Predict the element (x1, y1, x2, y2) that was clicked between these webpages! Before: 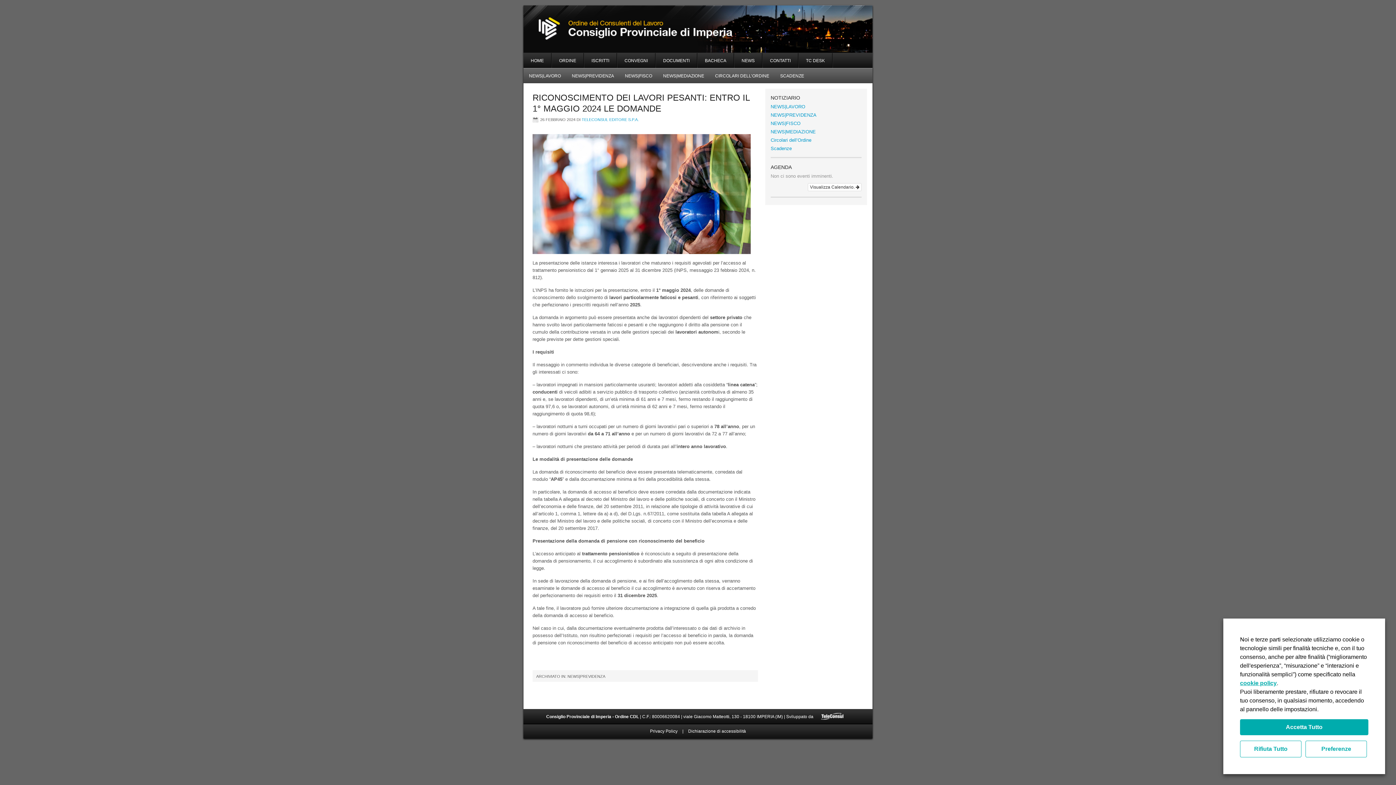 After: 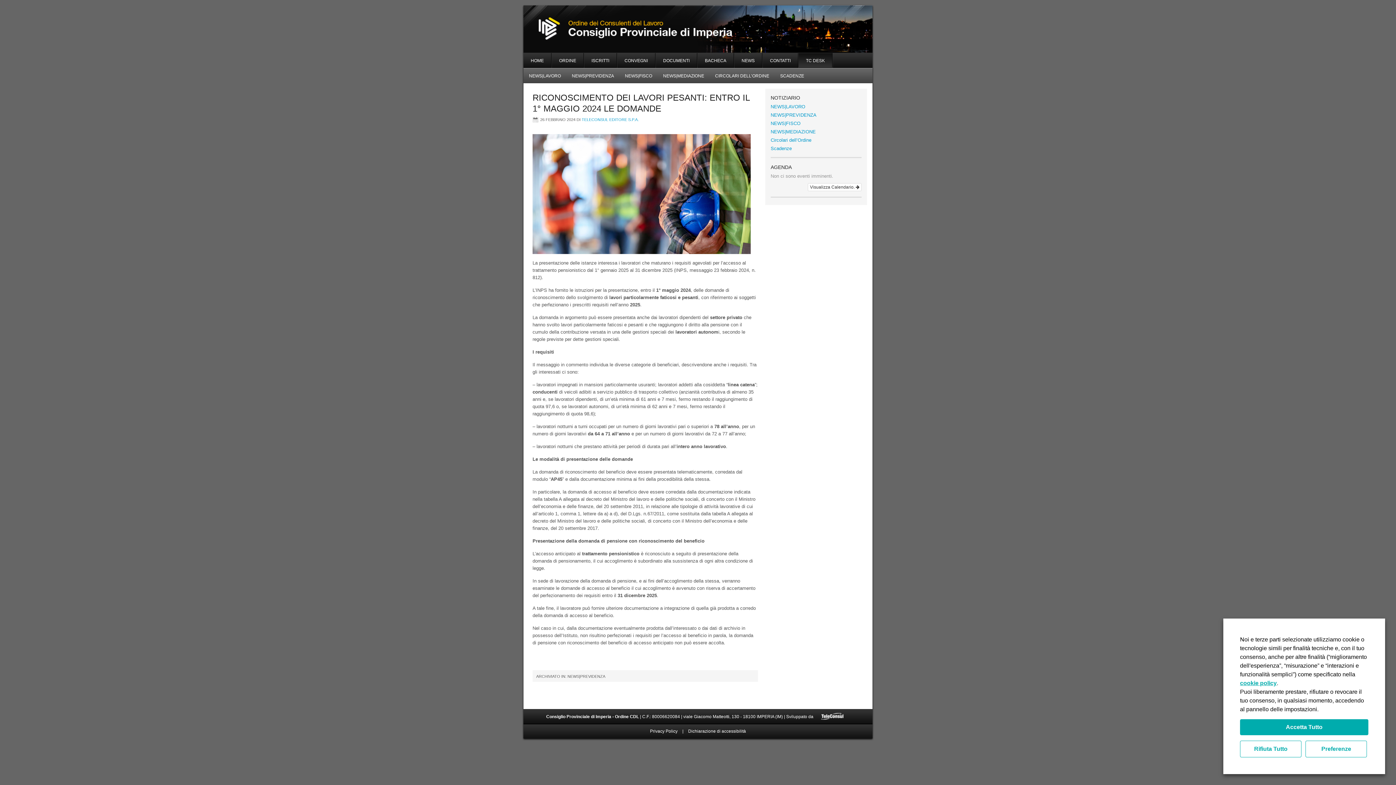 Action: bbox: (798, 53, 832, 68) label: TC DESK